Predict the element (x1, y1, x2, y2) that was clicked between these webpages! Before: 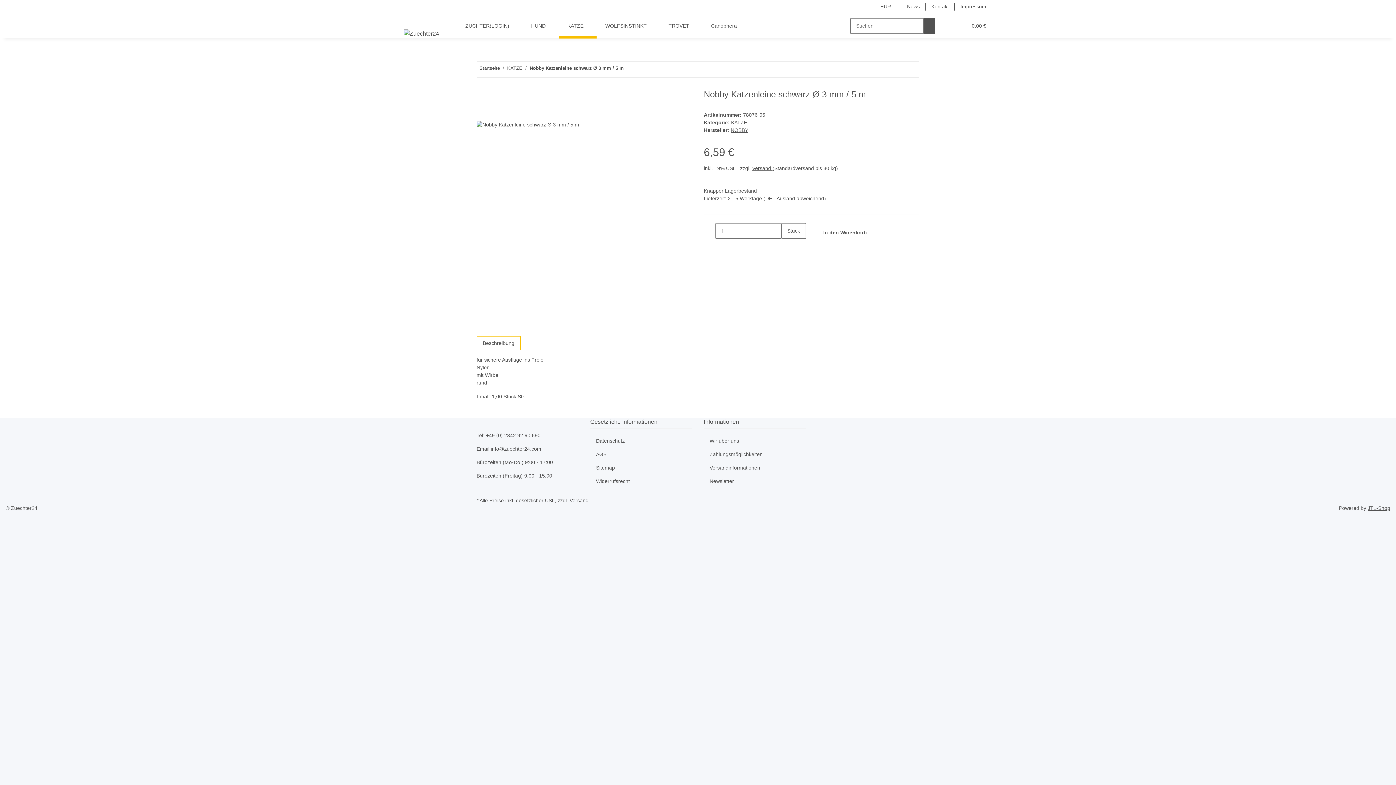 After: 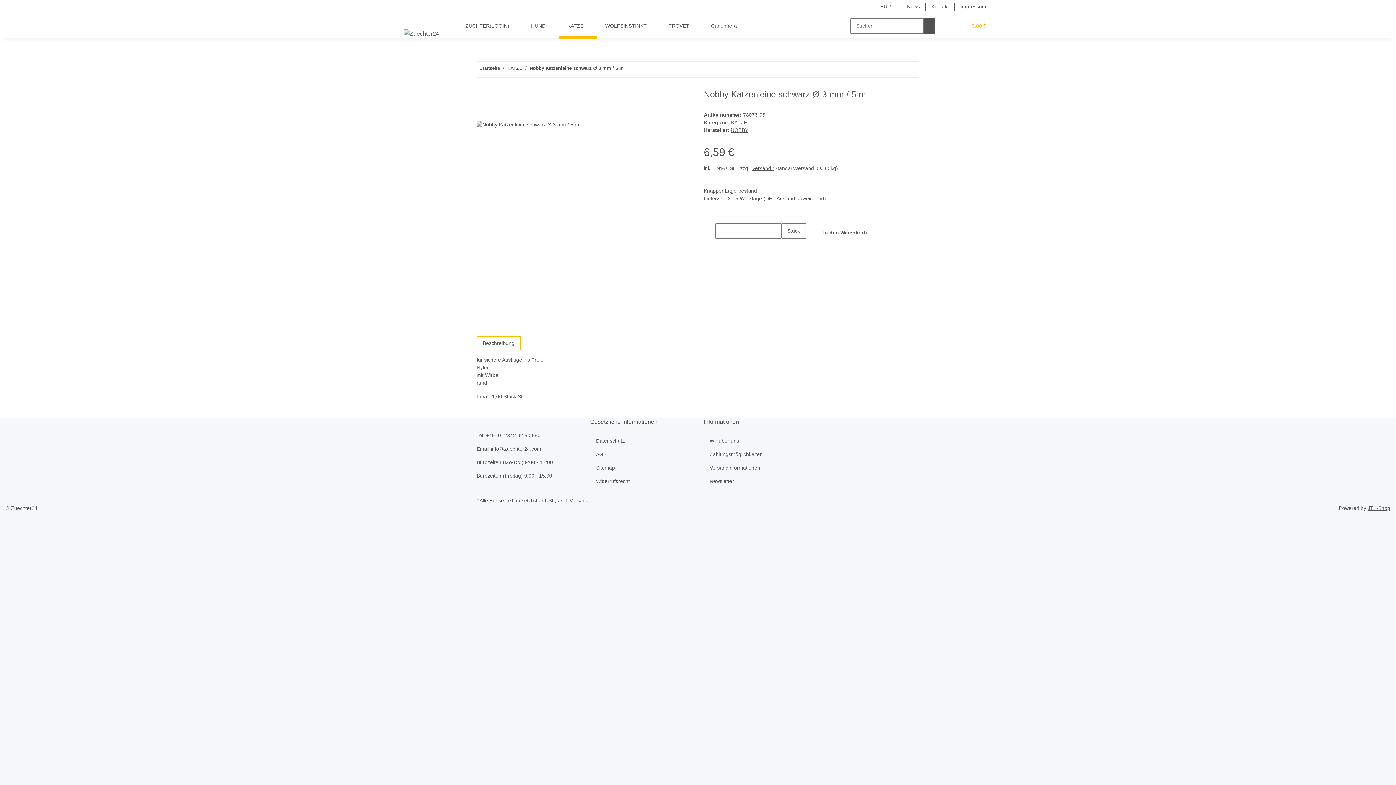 Action: bbox: (964, 13, 992, 38) label: Warenkorb